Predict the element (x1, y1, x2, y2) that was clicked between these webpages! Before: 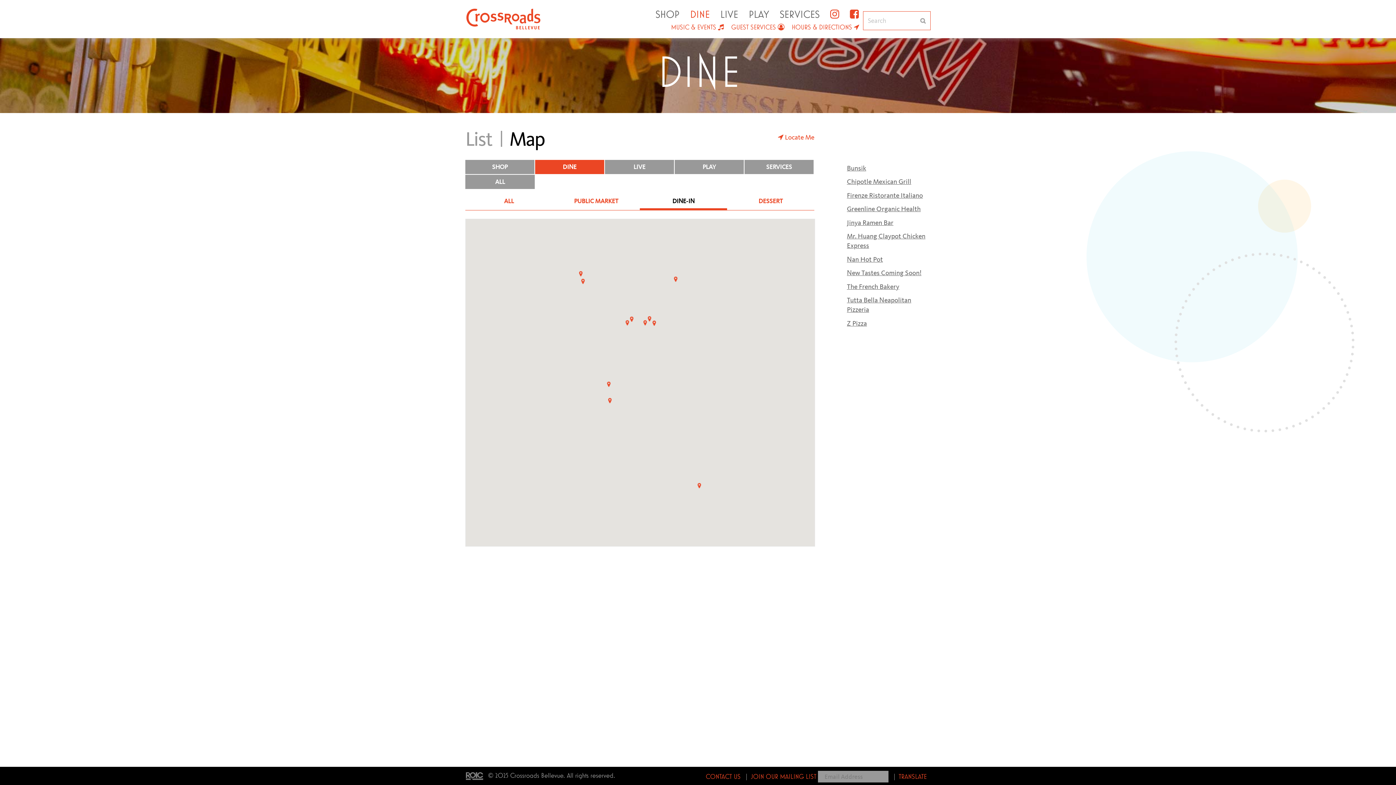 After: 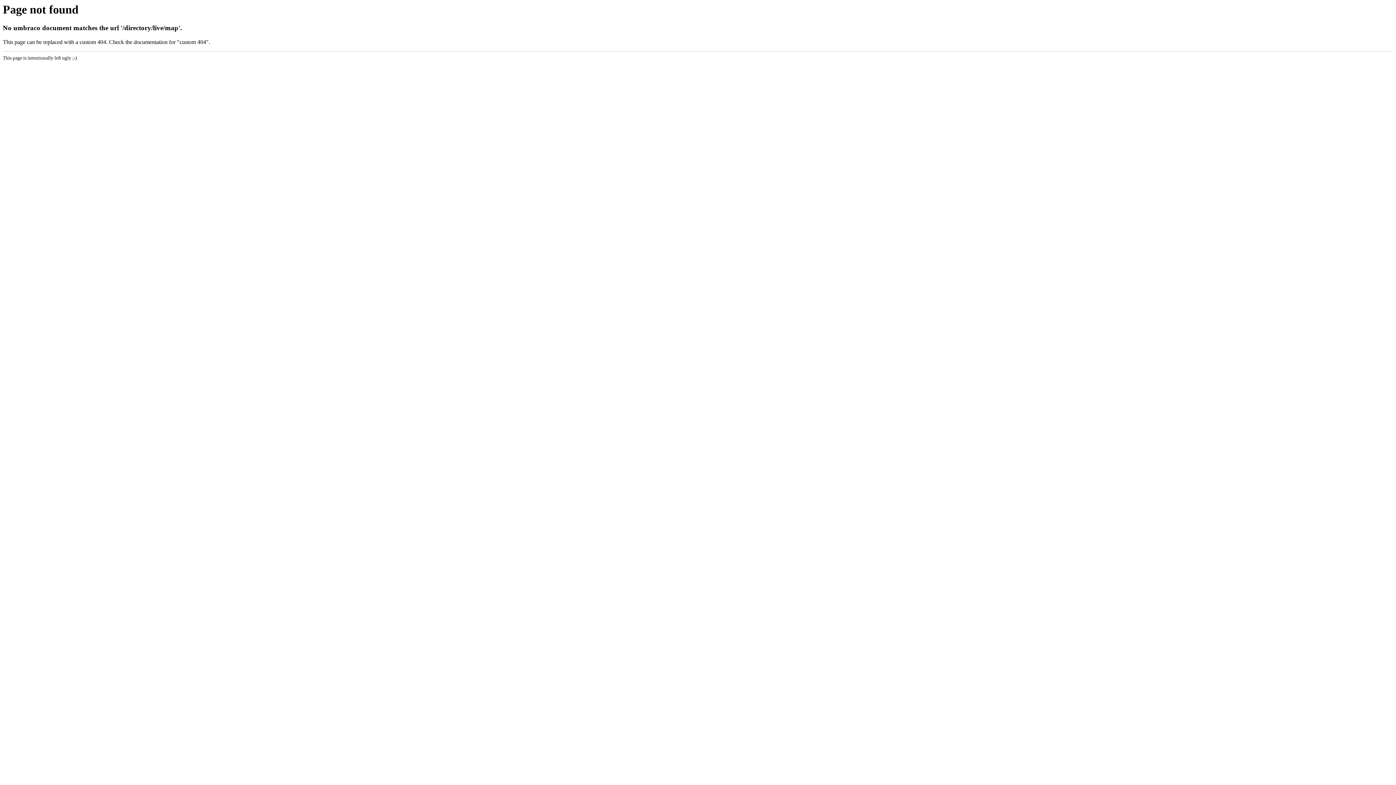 Action: label: LIVE bbox: (605, 159, 674, 174)